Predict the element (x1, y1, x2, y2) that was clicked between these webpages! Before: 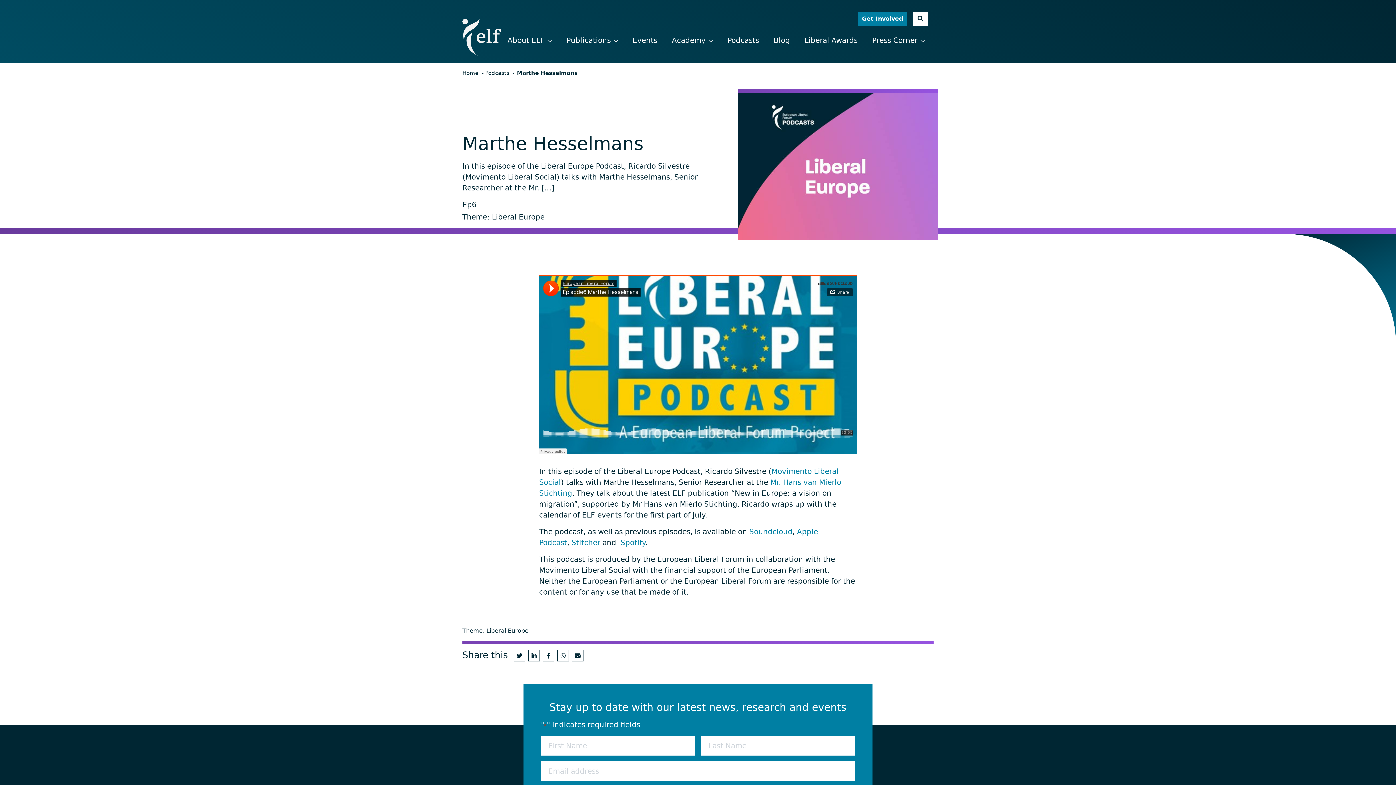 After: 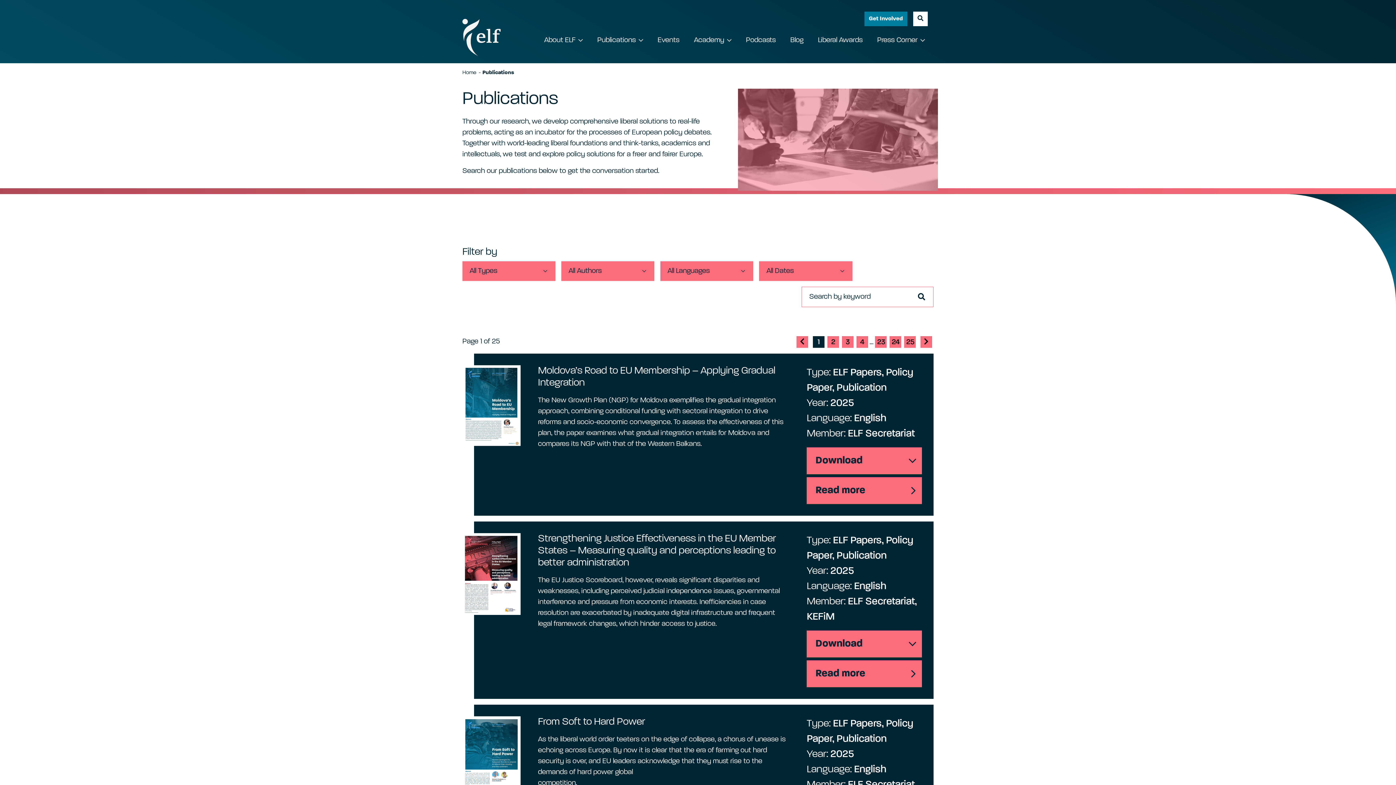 Action: bbox: (560, 32, 624, 63) label: Publications